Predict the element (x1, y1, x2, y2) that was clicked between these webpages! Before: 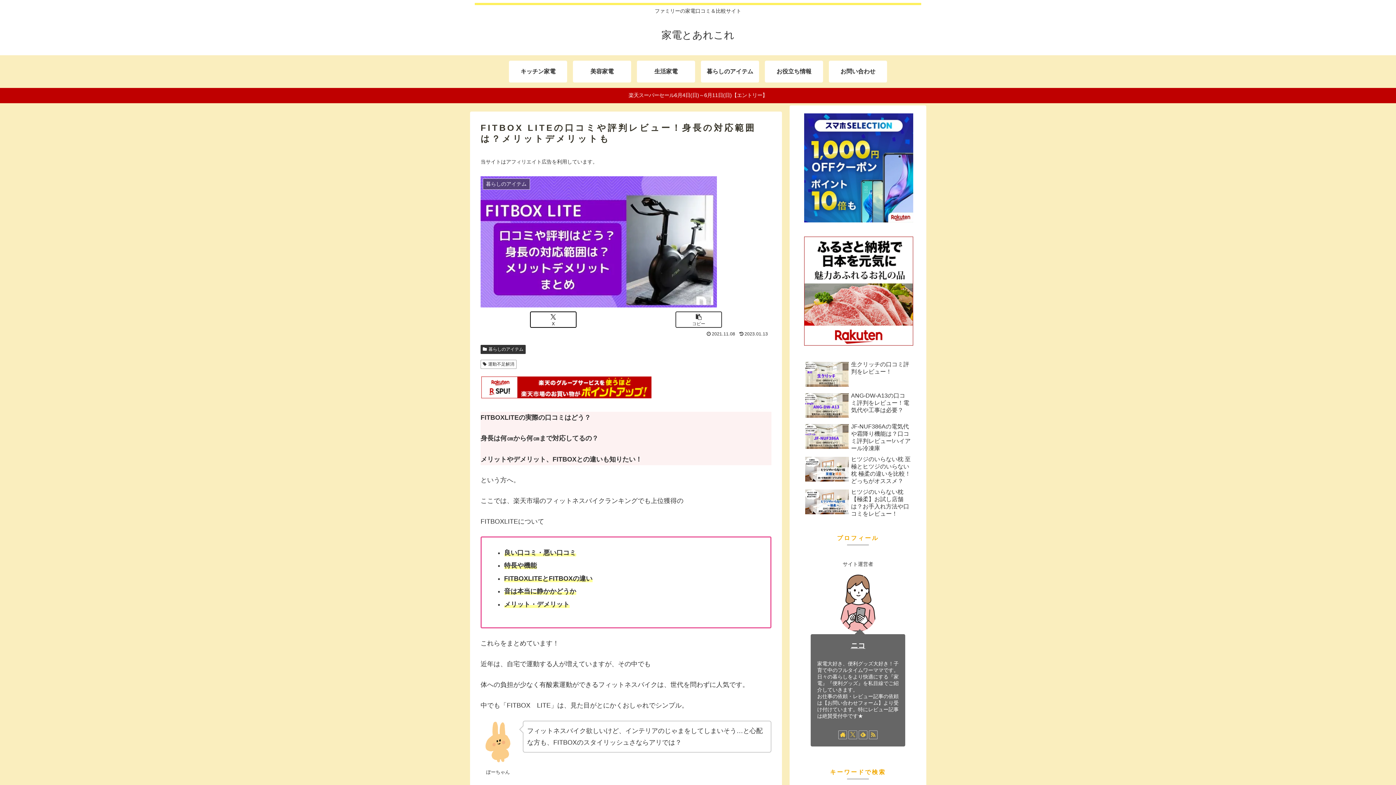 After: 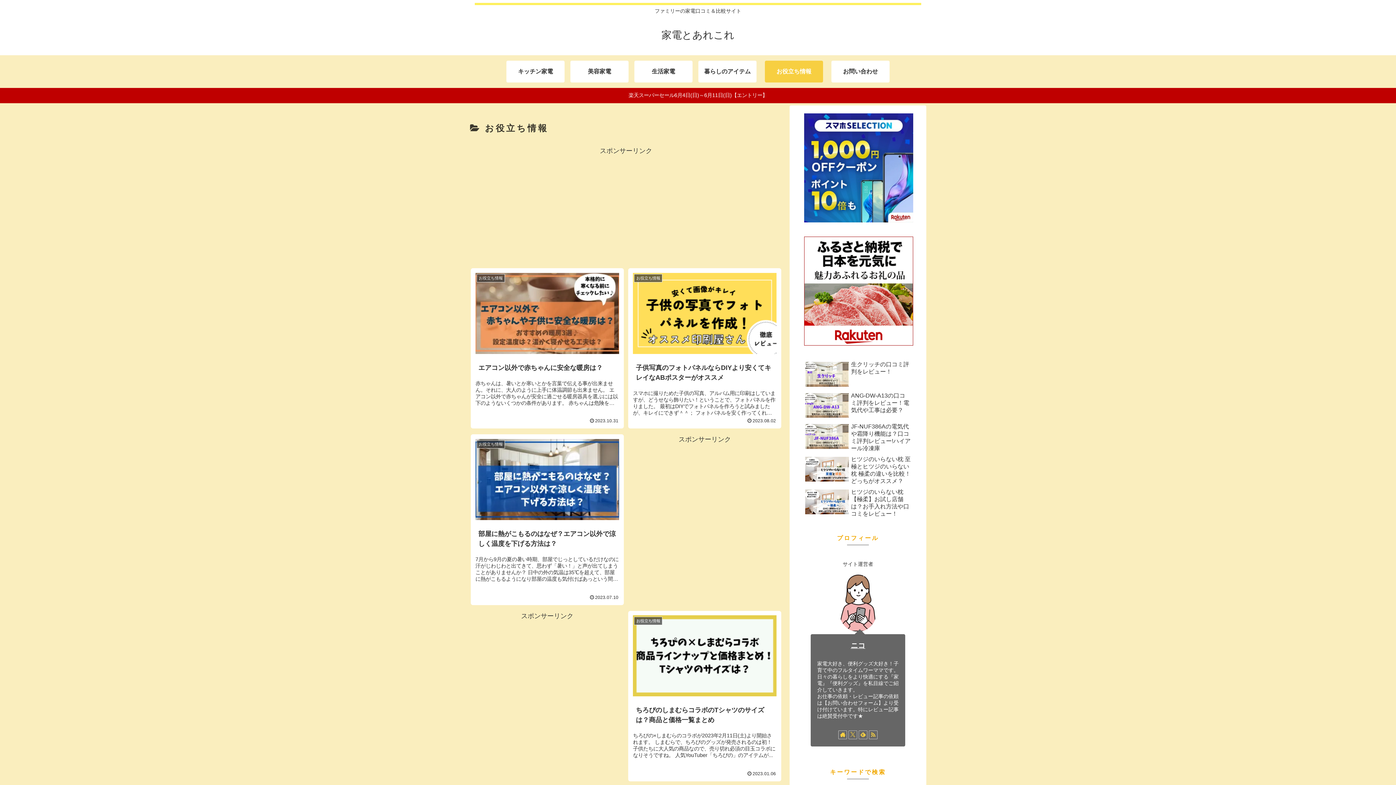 Action: label: お役立ち情報 bbox: (765, 60, 823, 82)